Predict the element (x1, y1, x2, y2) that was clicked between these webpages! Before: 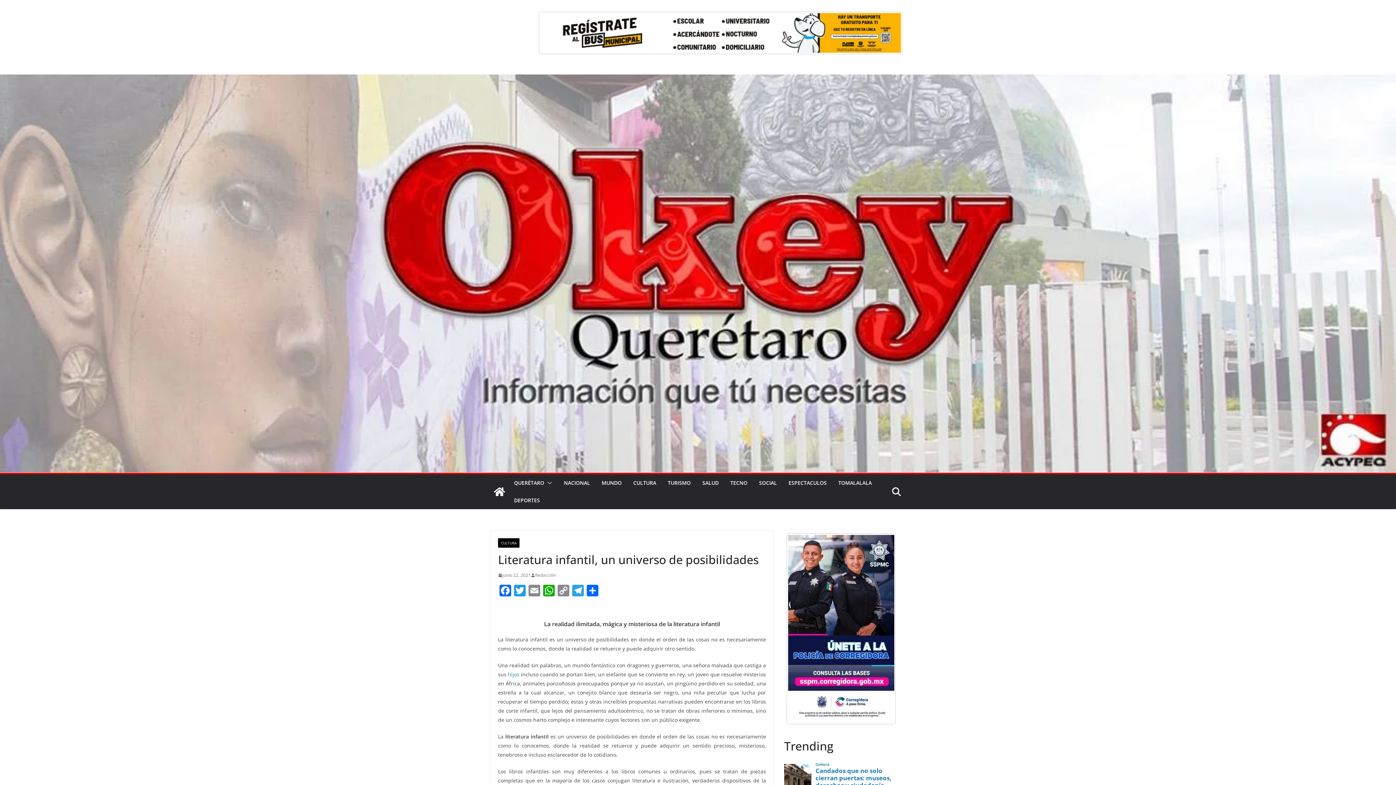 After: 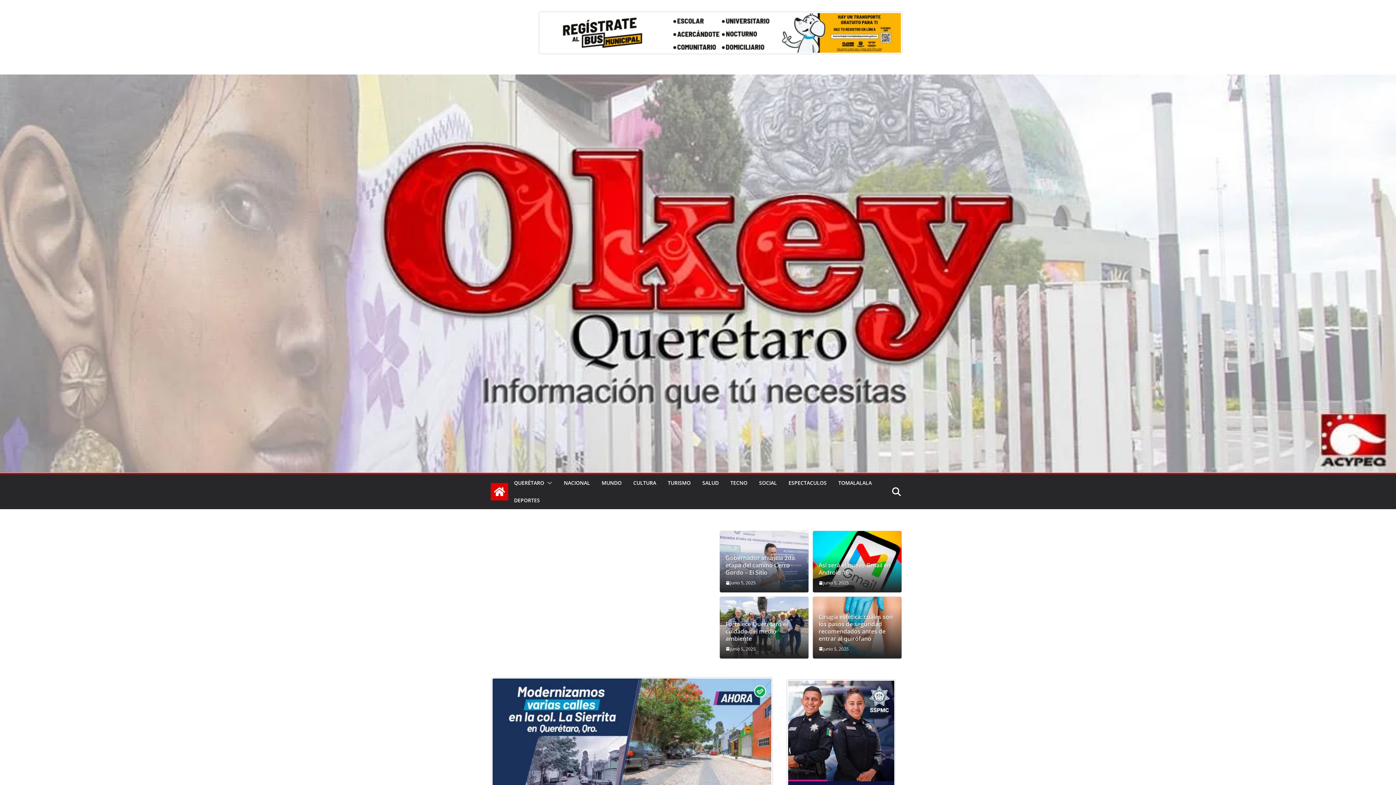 Action: bbox: (490, 483, 508, 500)